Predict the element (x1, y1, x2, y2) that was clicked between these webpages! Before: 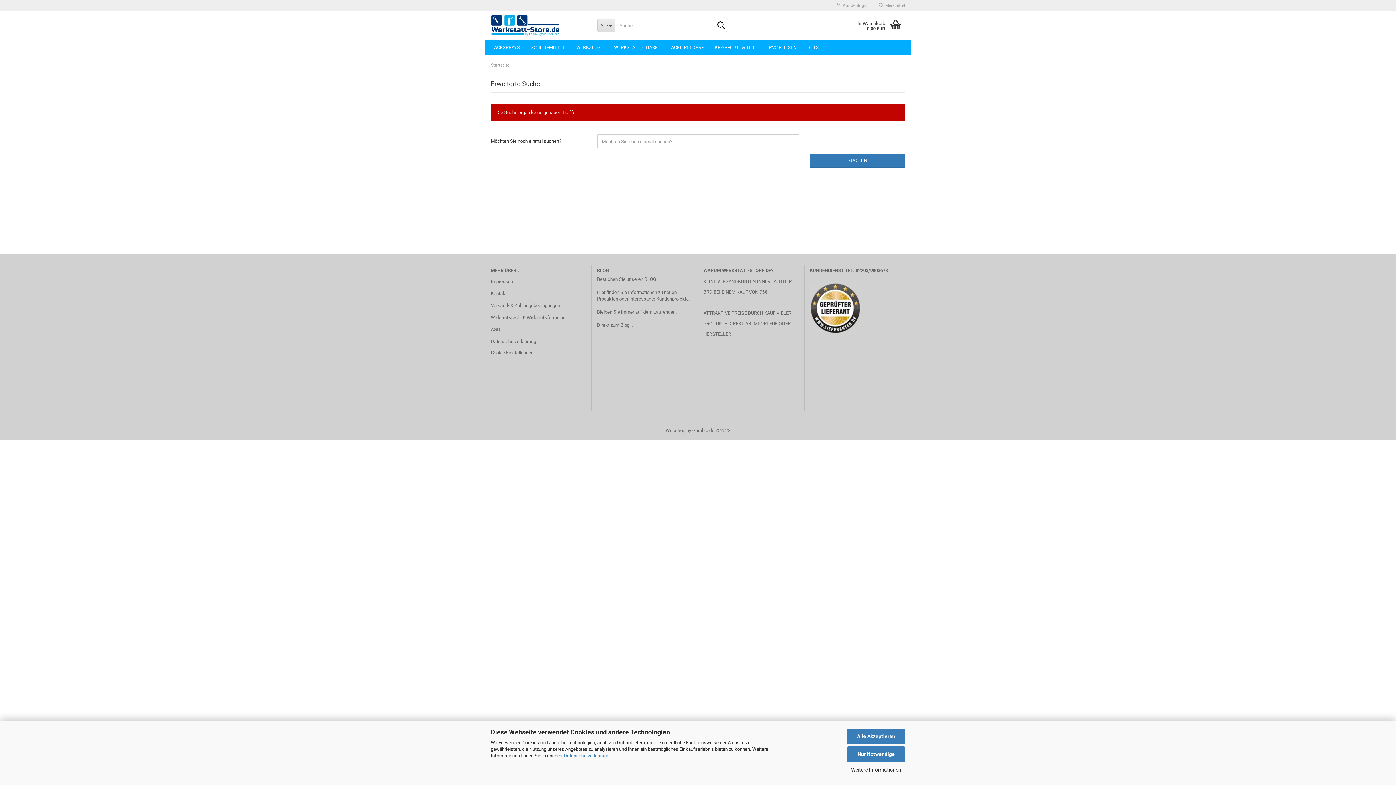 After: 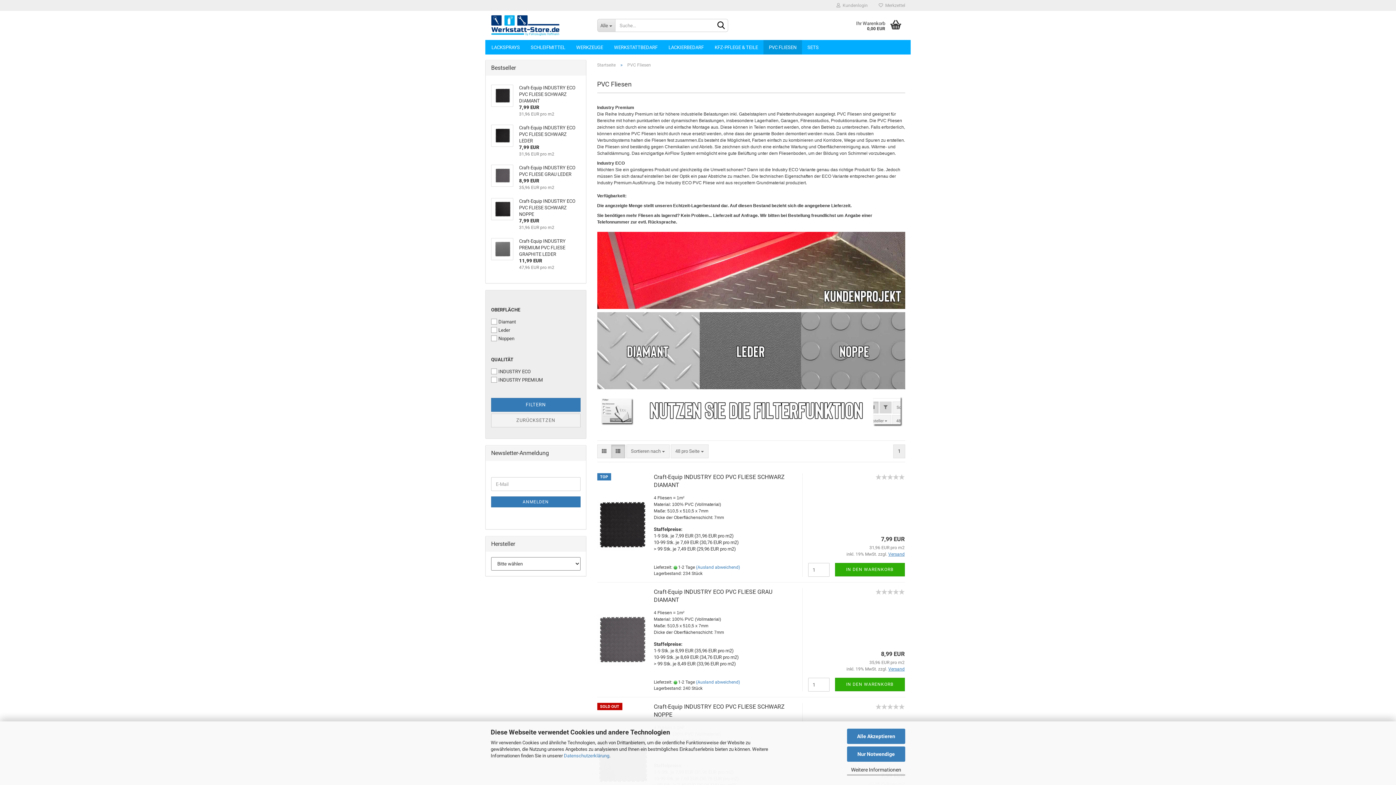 Action: bbox: (763, 40, 802, 54) label: PVC FLIESEN